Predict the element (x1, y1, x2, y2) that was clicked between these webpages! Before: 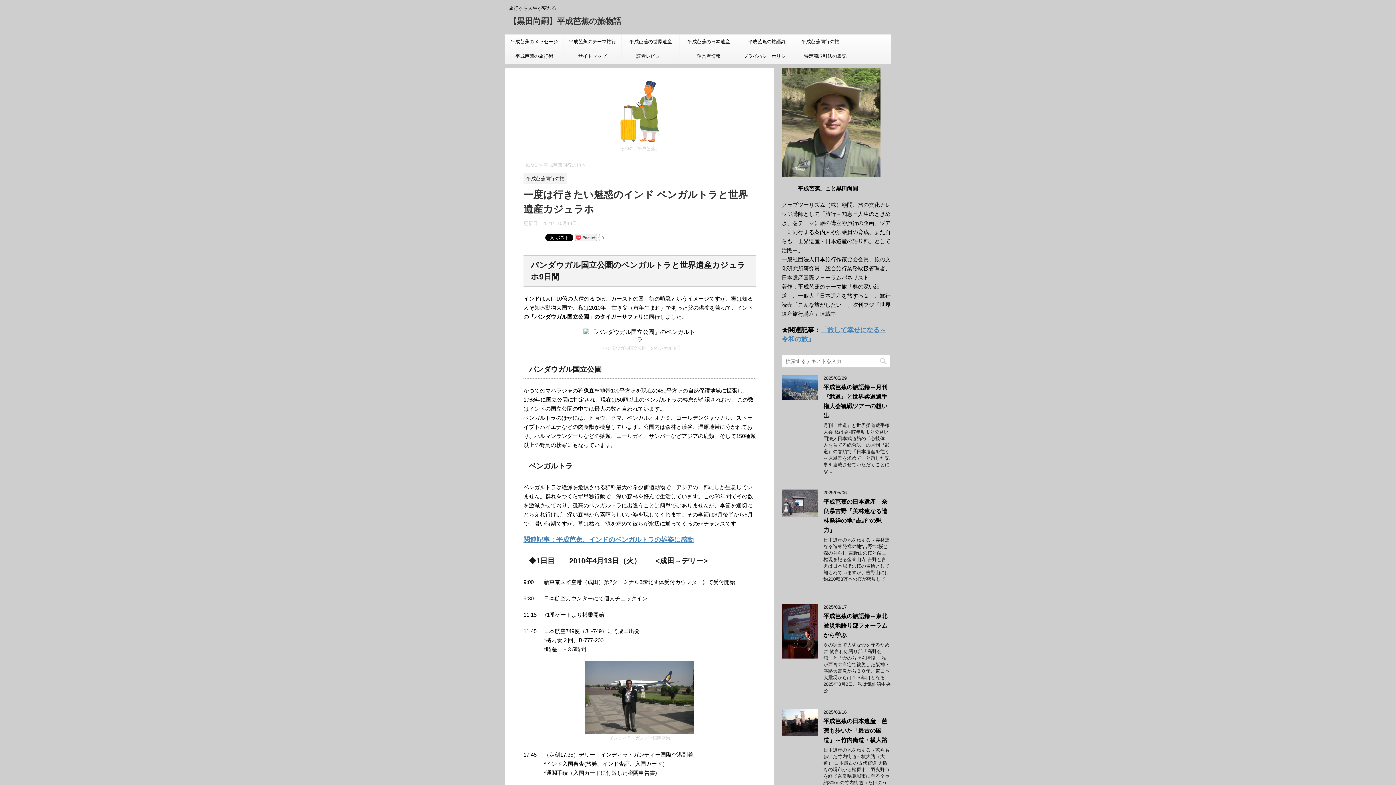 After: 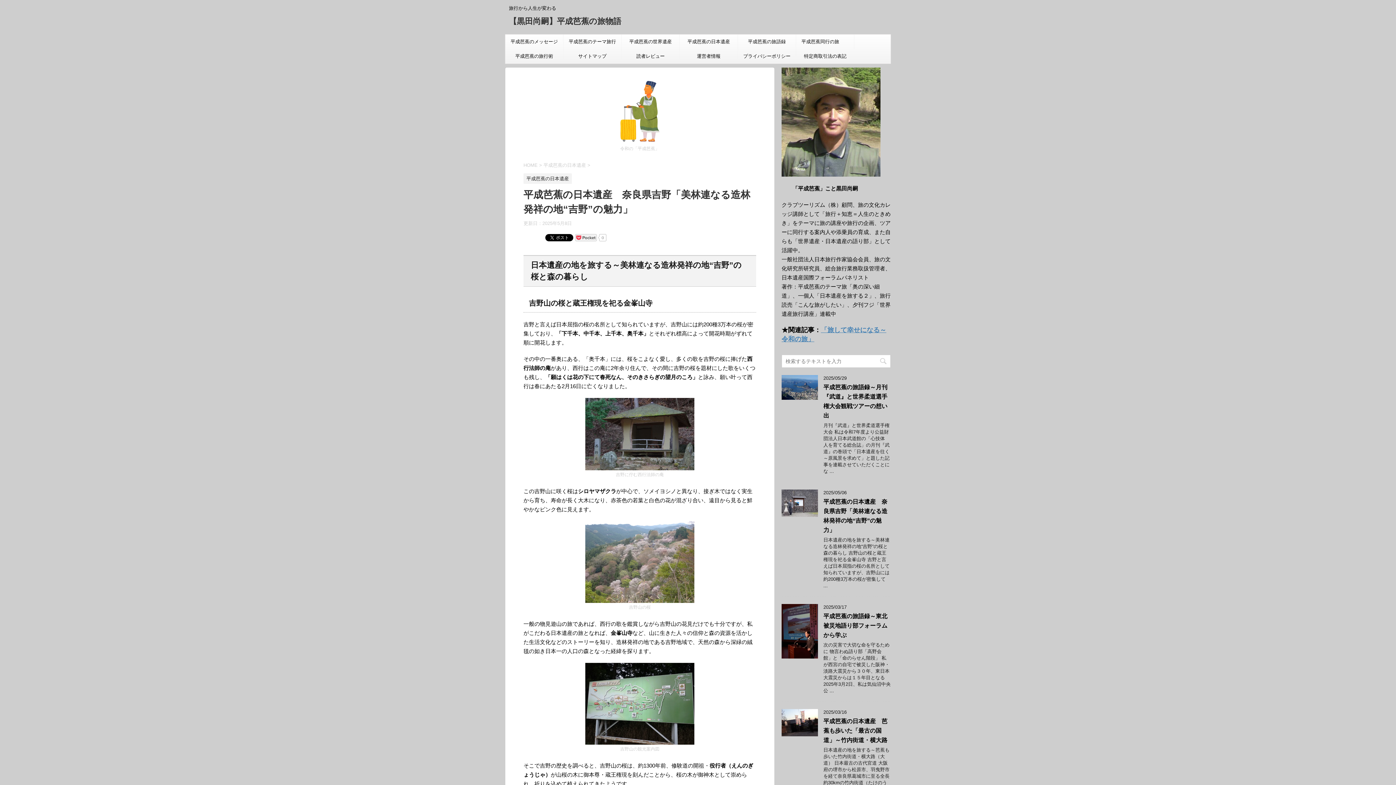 Action: bbox: (781, 510, 818, 516)